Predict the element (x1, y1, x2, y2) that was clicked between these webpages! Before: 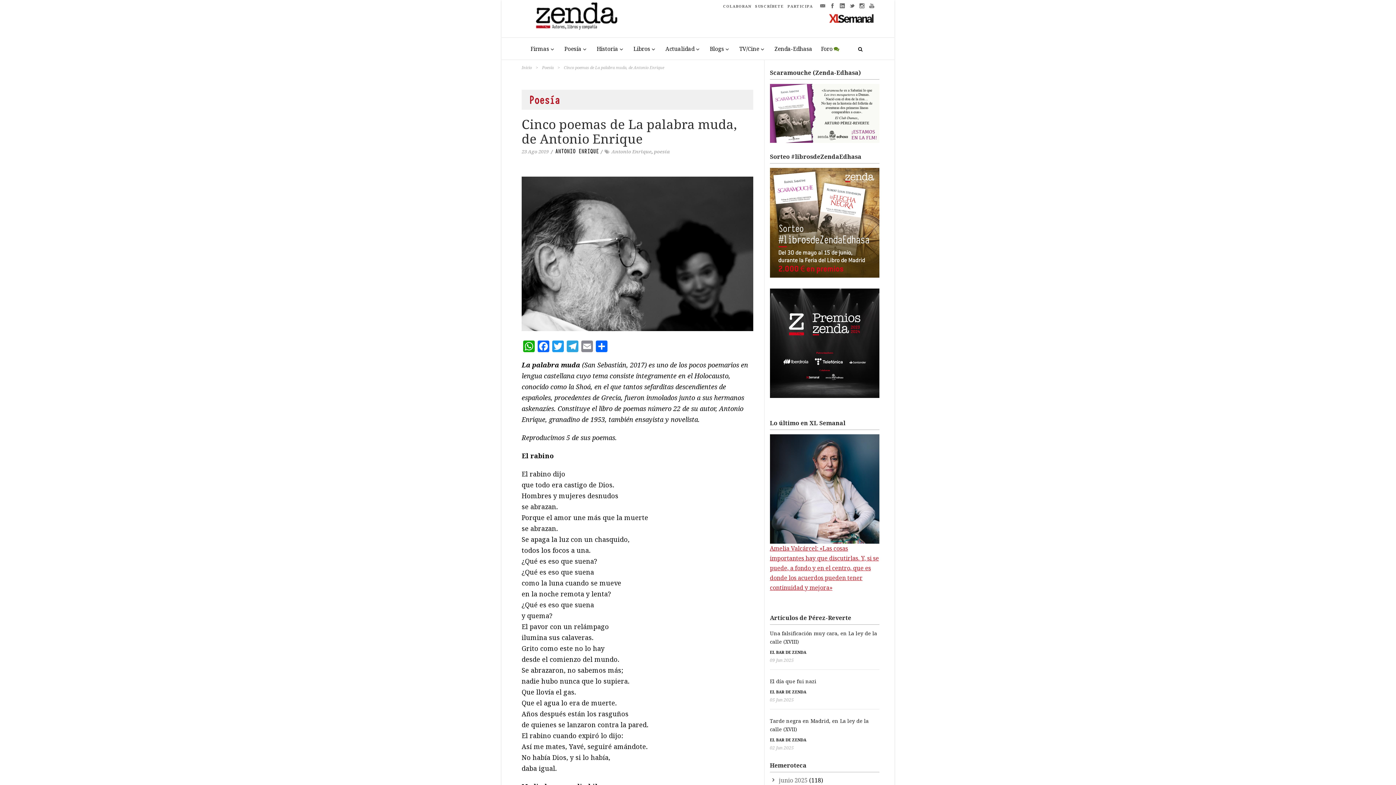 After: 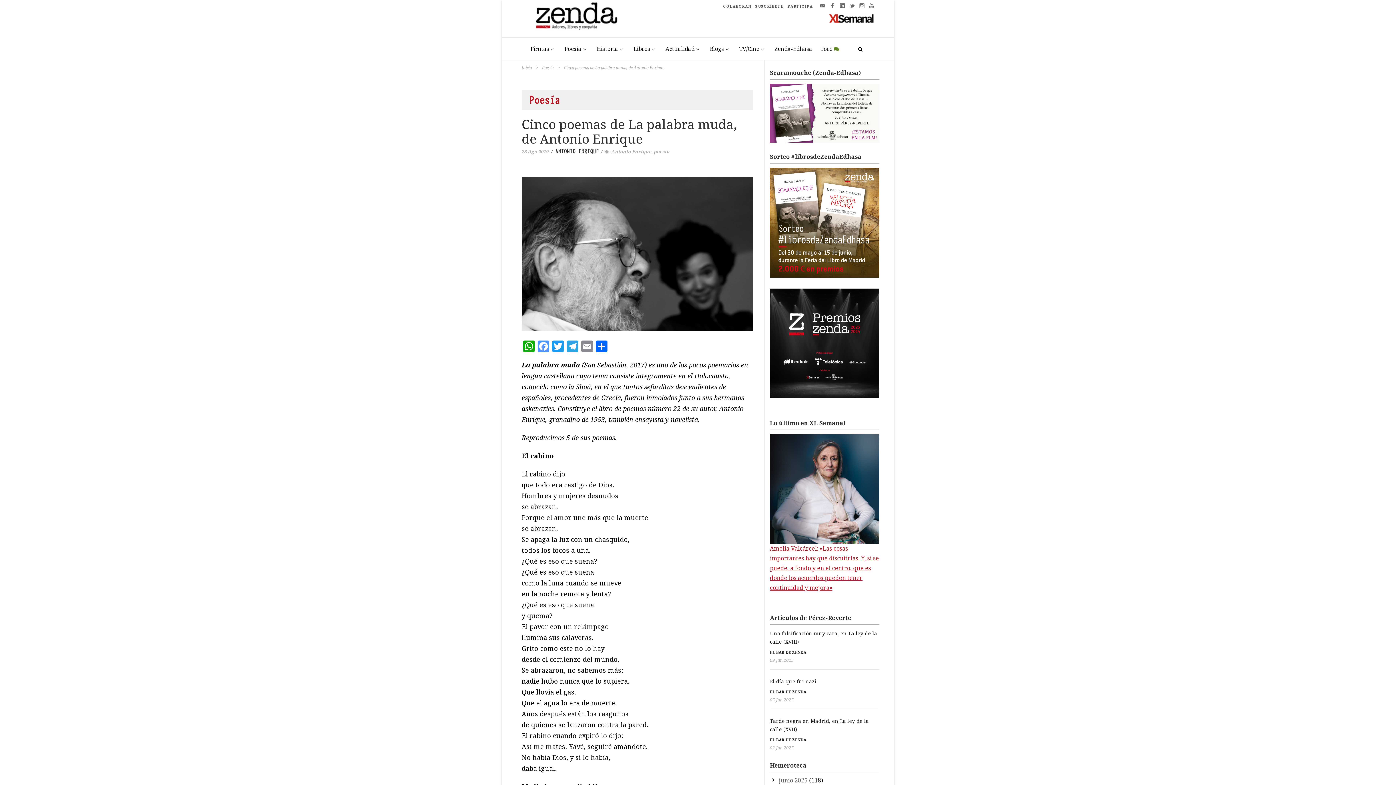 Action: label: Facebook bbox: (536, 340, 550, 353)